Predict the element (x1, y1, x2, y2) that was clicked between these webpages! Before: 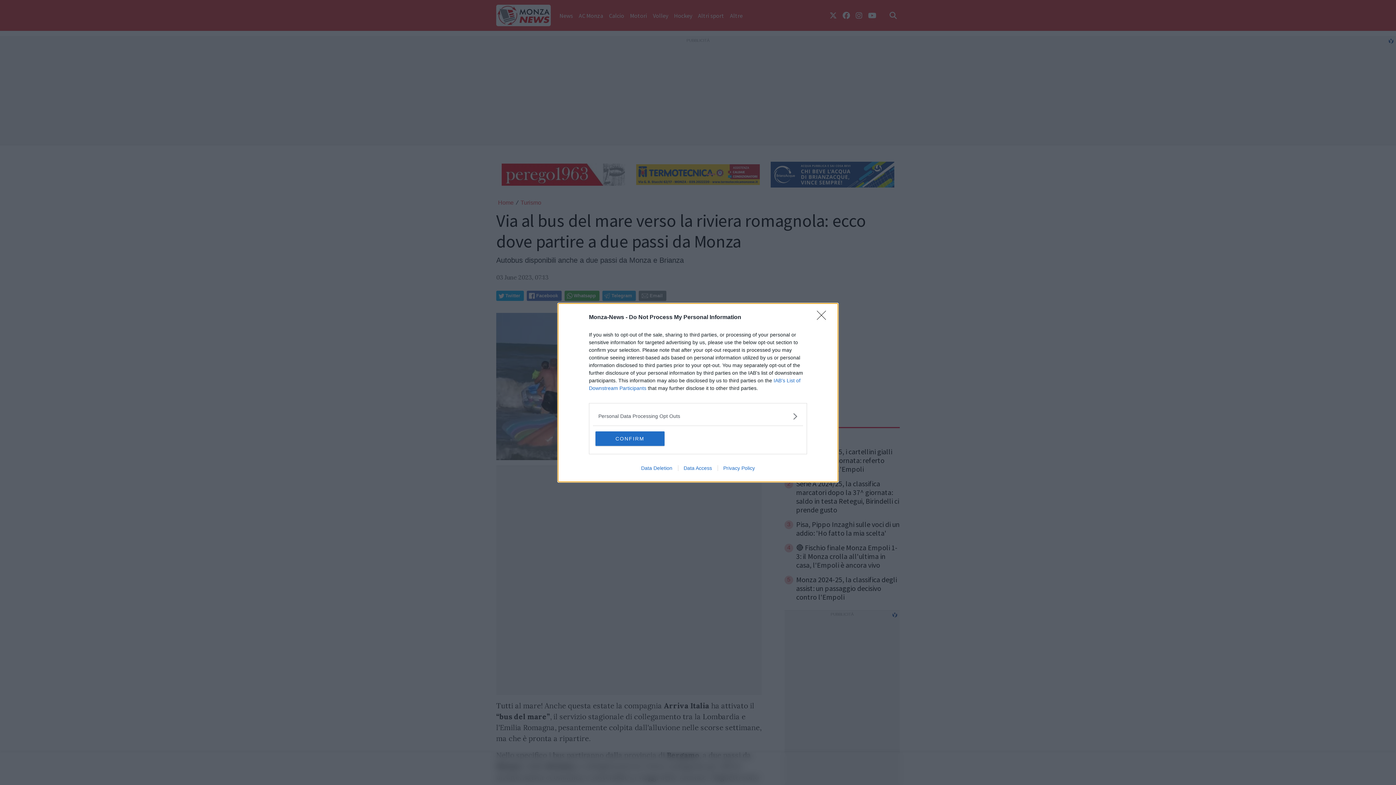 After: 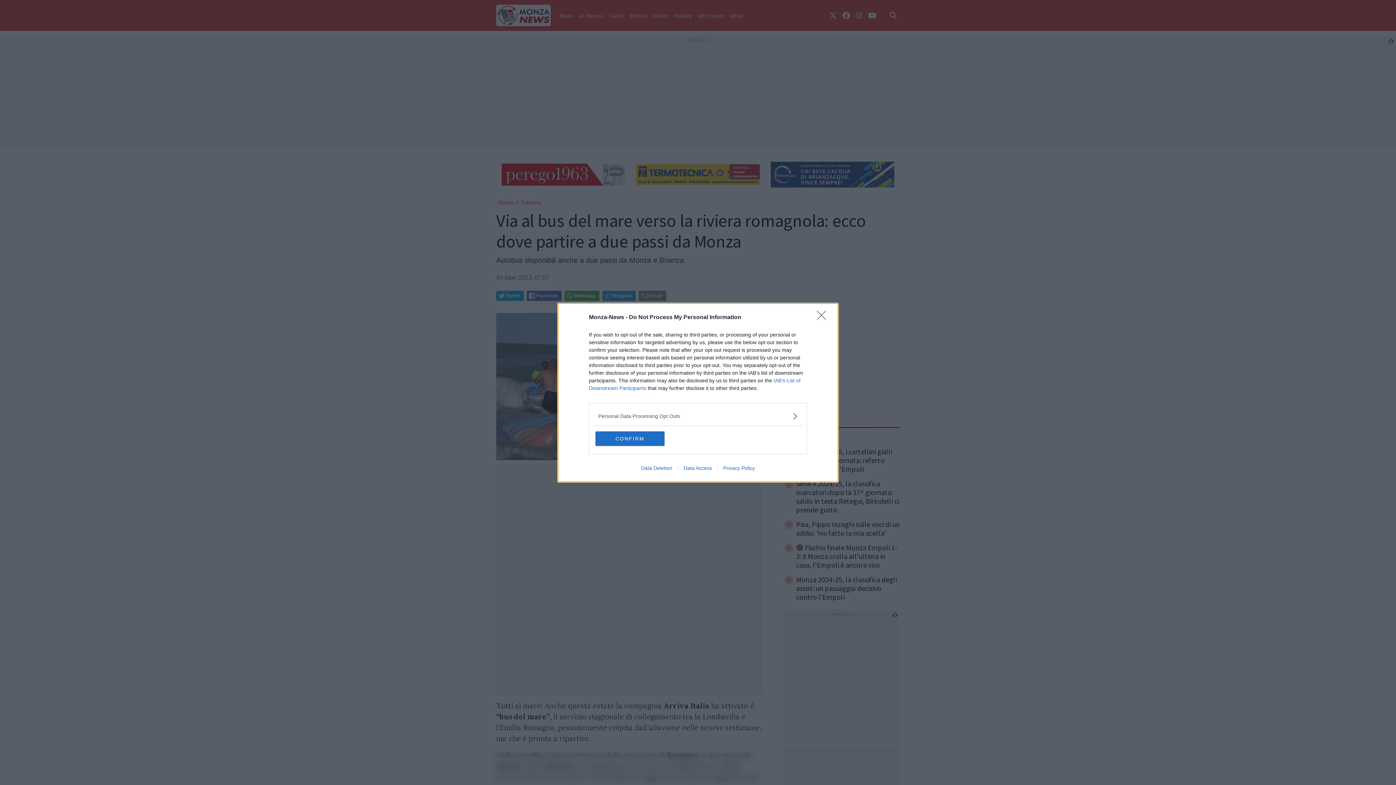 Action: bbox: (678, 465, 717, 471) label: Data Access